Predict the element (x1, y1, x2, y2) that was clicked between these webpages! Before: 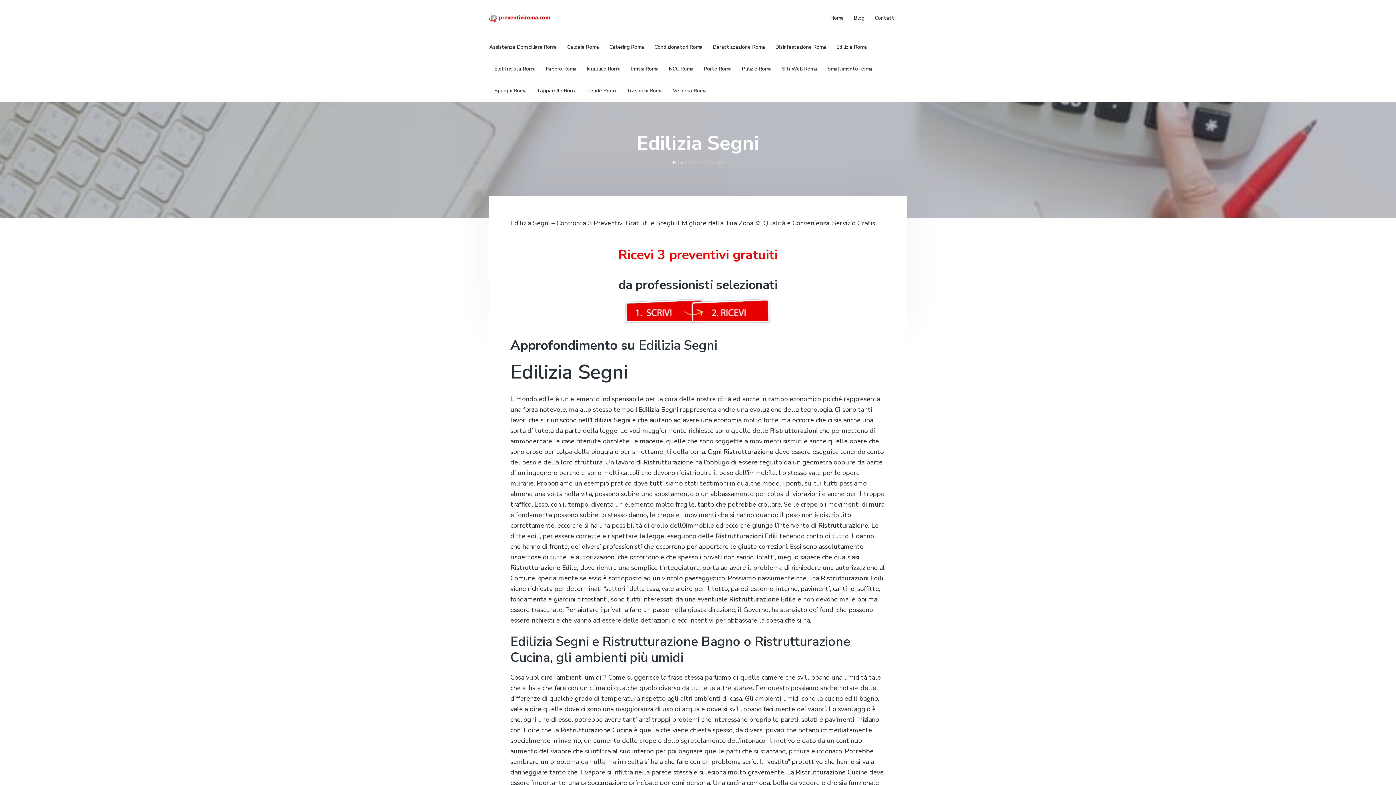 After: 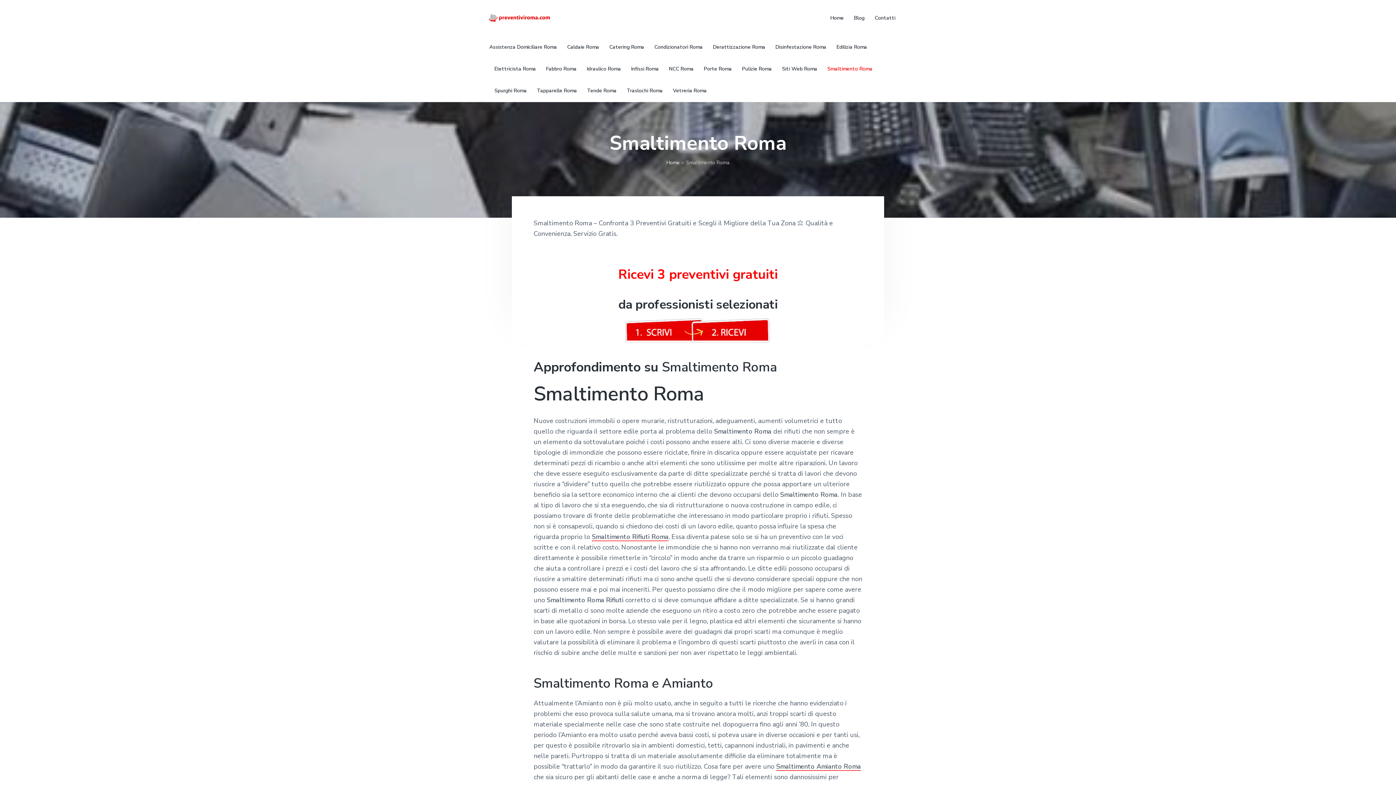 Action: bbox: (827, 65, 872, 73) label: Smaltimento Roma